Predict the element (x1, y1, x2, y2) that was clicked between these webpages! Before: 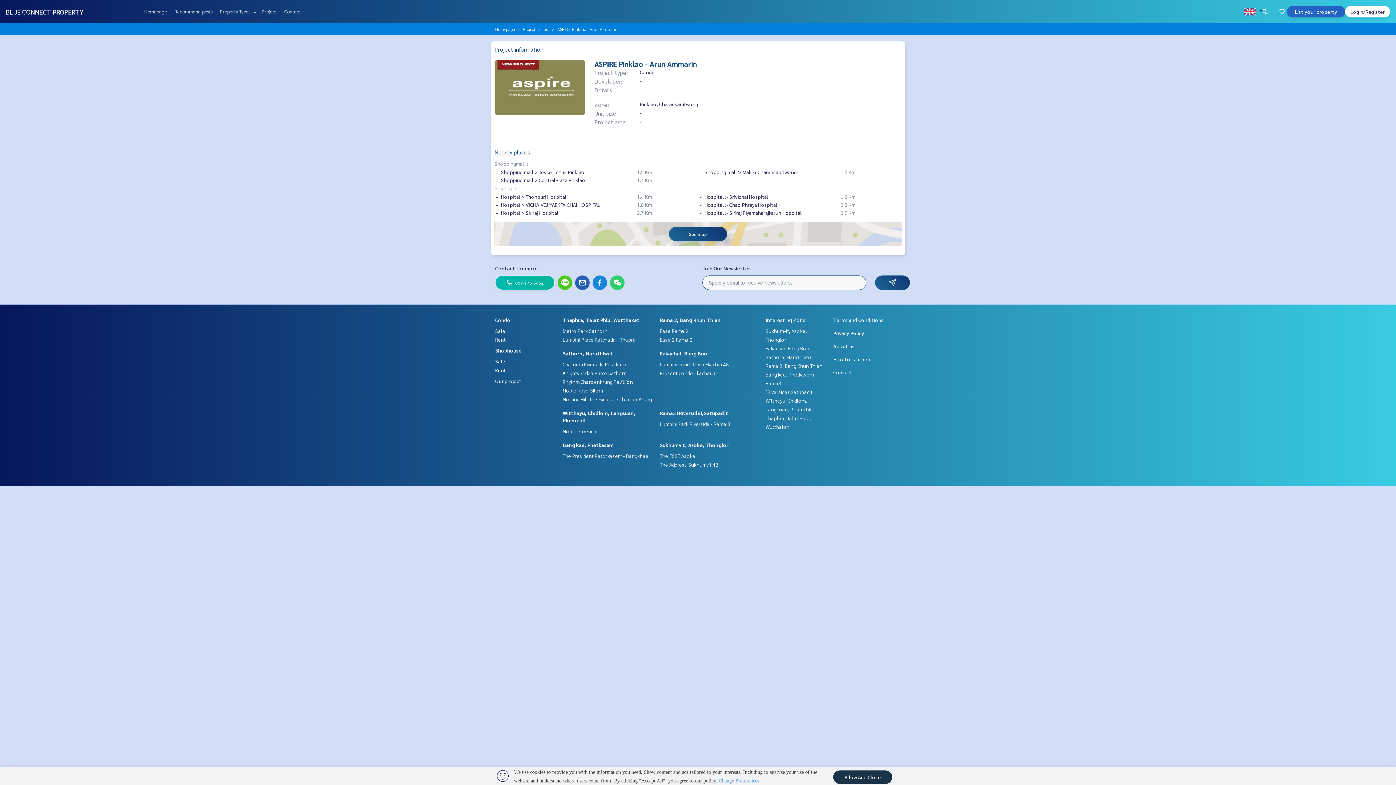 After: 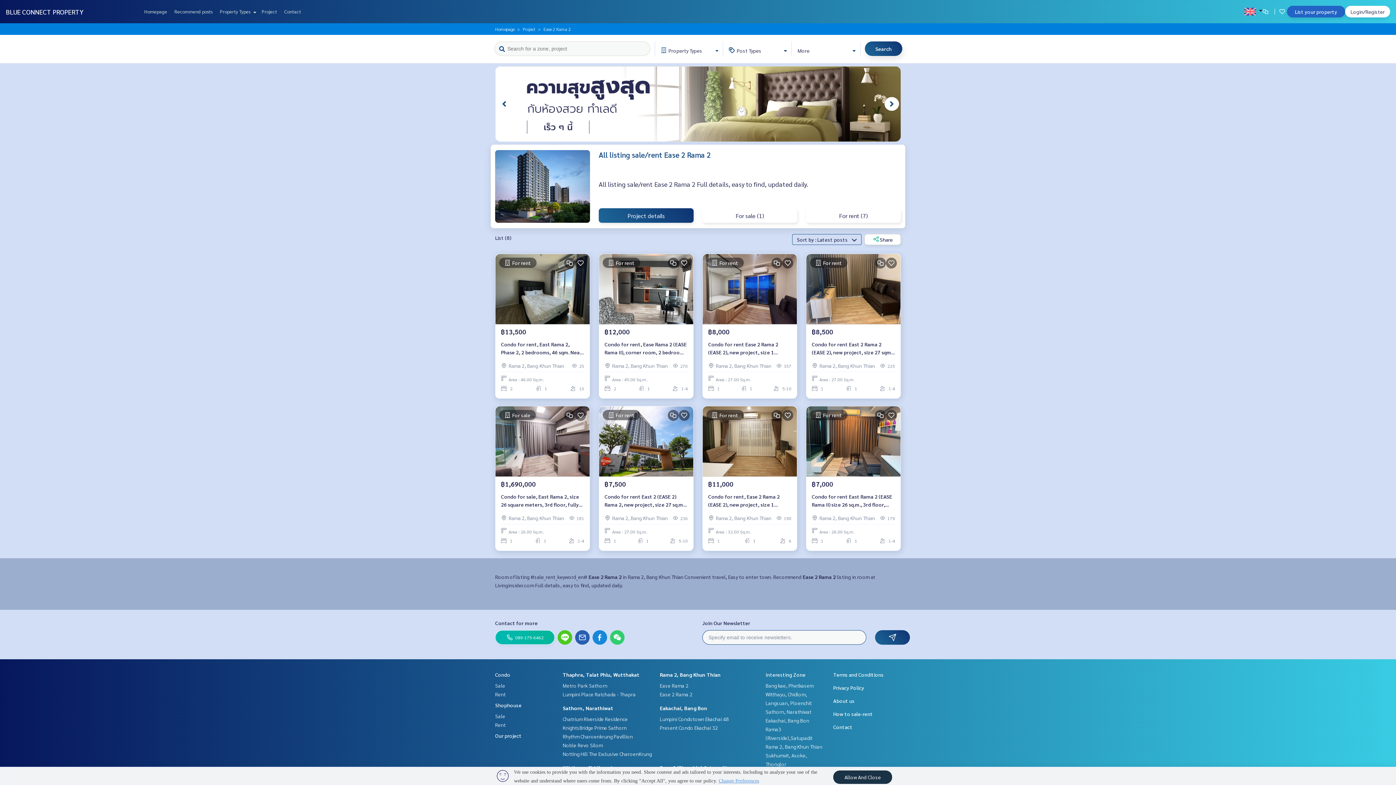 Action: label: Ease 2 Rama 2 bbox: (660, 336, 692, 342)